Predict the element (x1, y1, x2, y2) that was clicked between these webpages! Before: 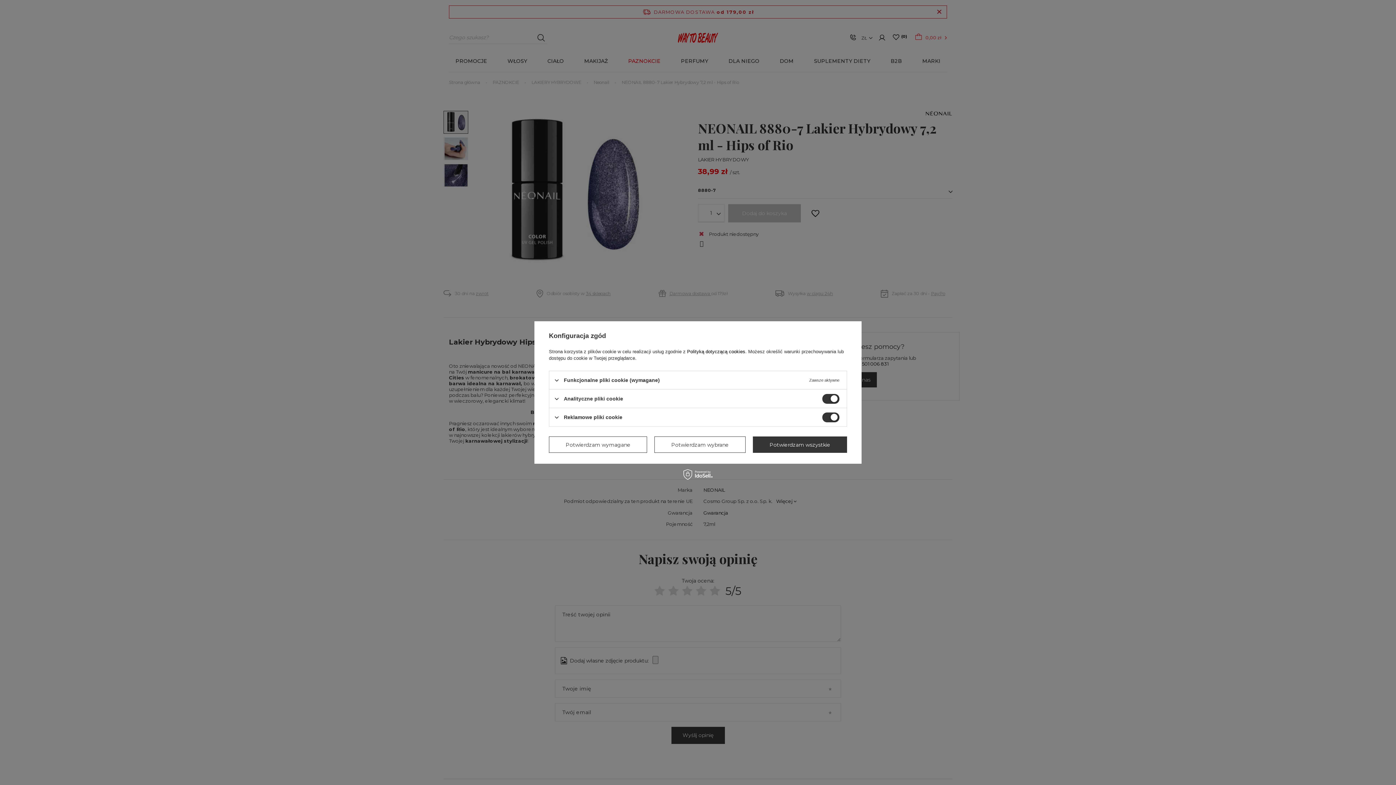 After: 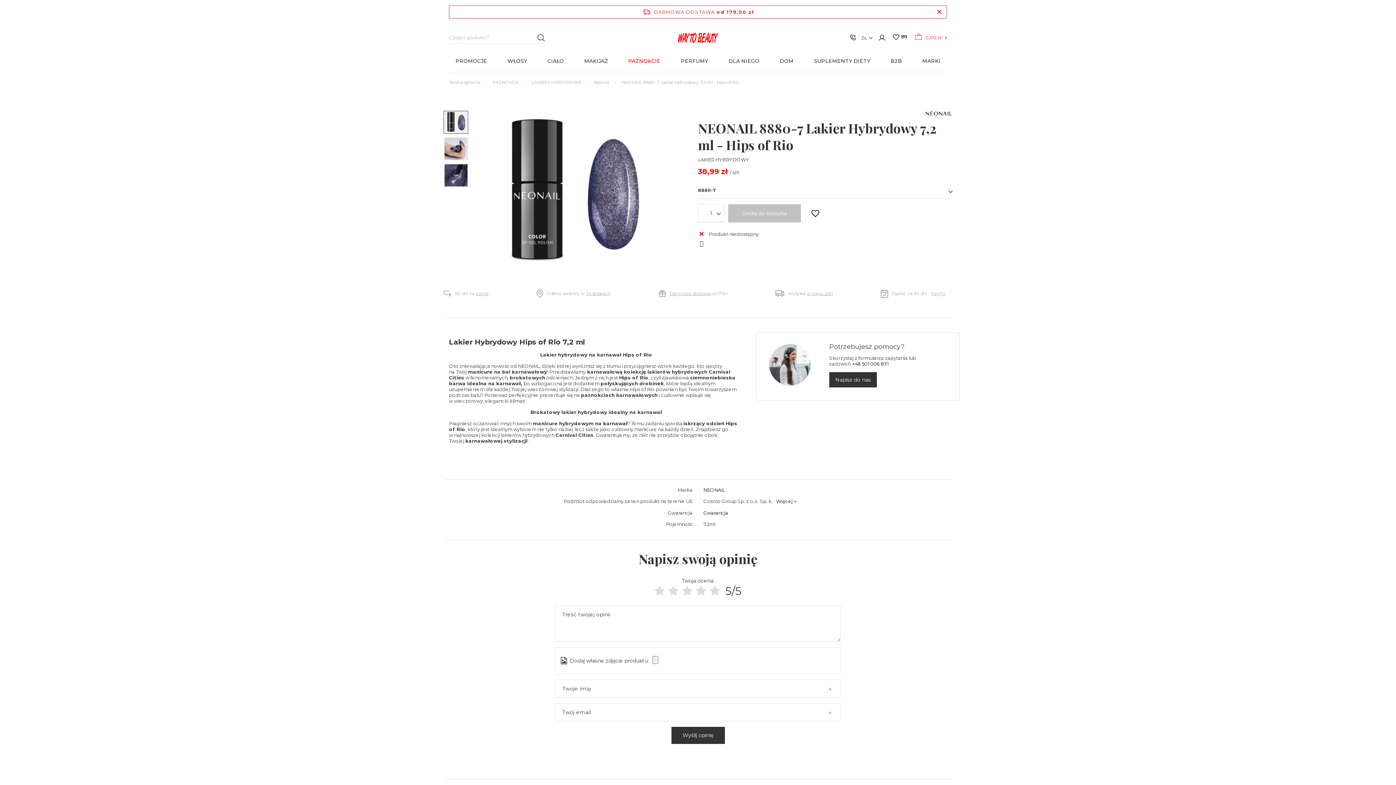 Action: bbox: (752, 436, 847, 453) label: Potwierdzam wszystkie